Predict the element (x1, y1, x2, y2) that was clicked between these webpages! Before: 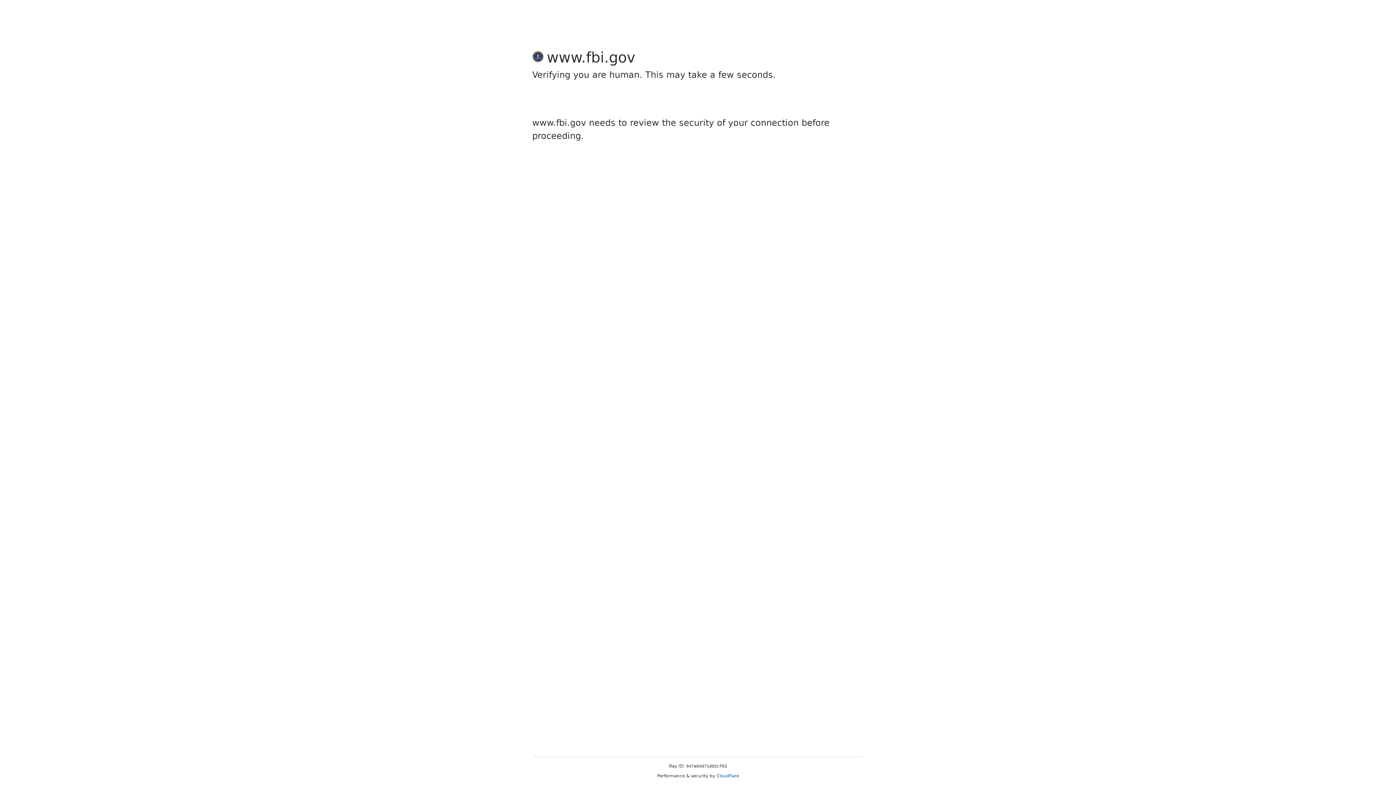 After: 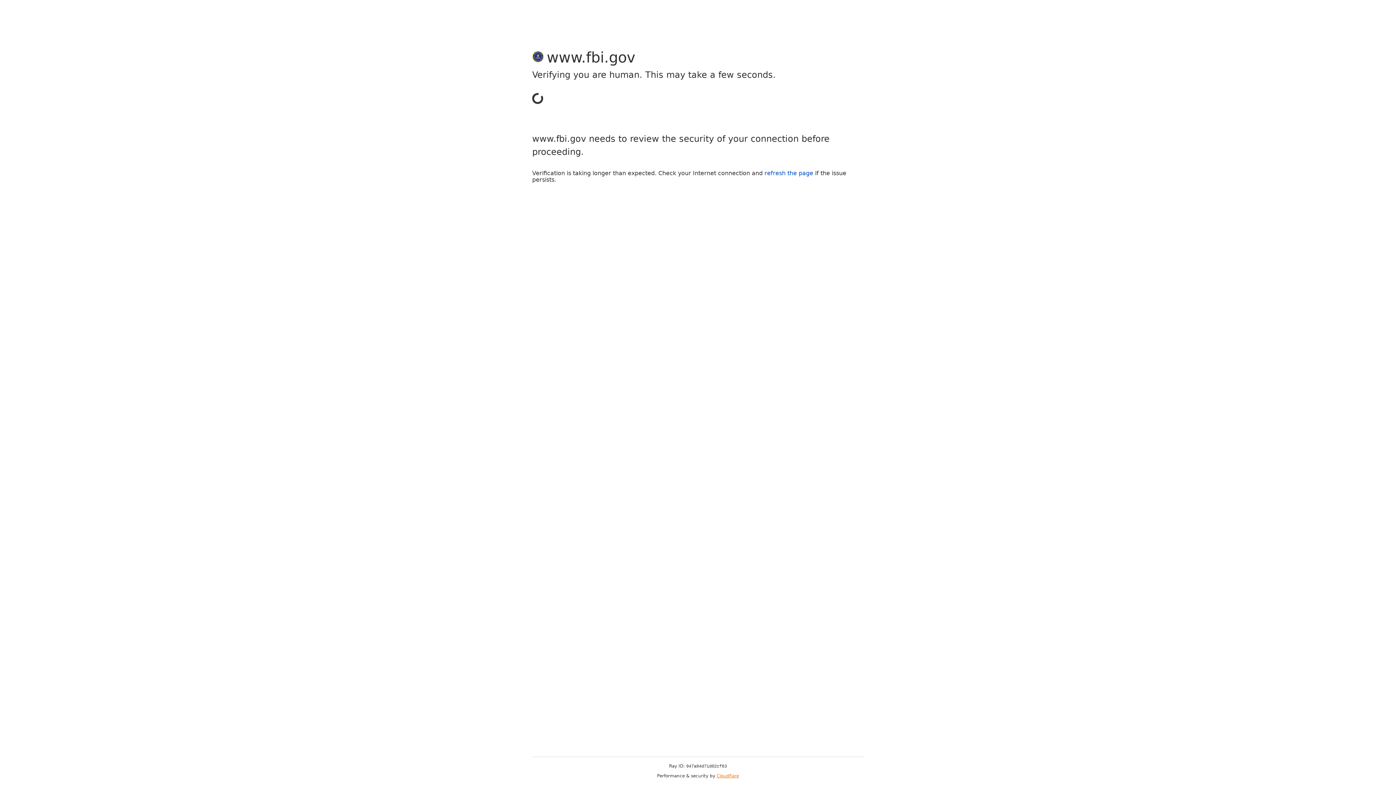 Action: label: Cloudflare bbox: (716, 773, 739, 778)